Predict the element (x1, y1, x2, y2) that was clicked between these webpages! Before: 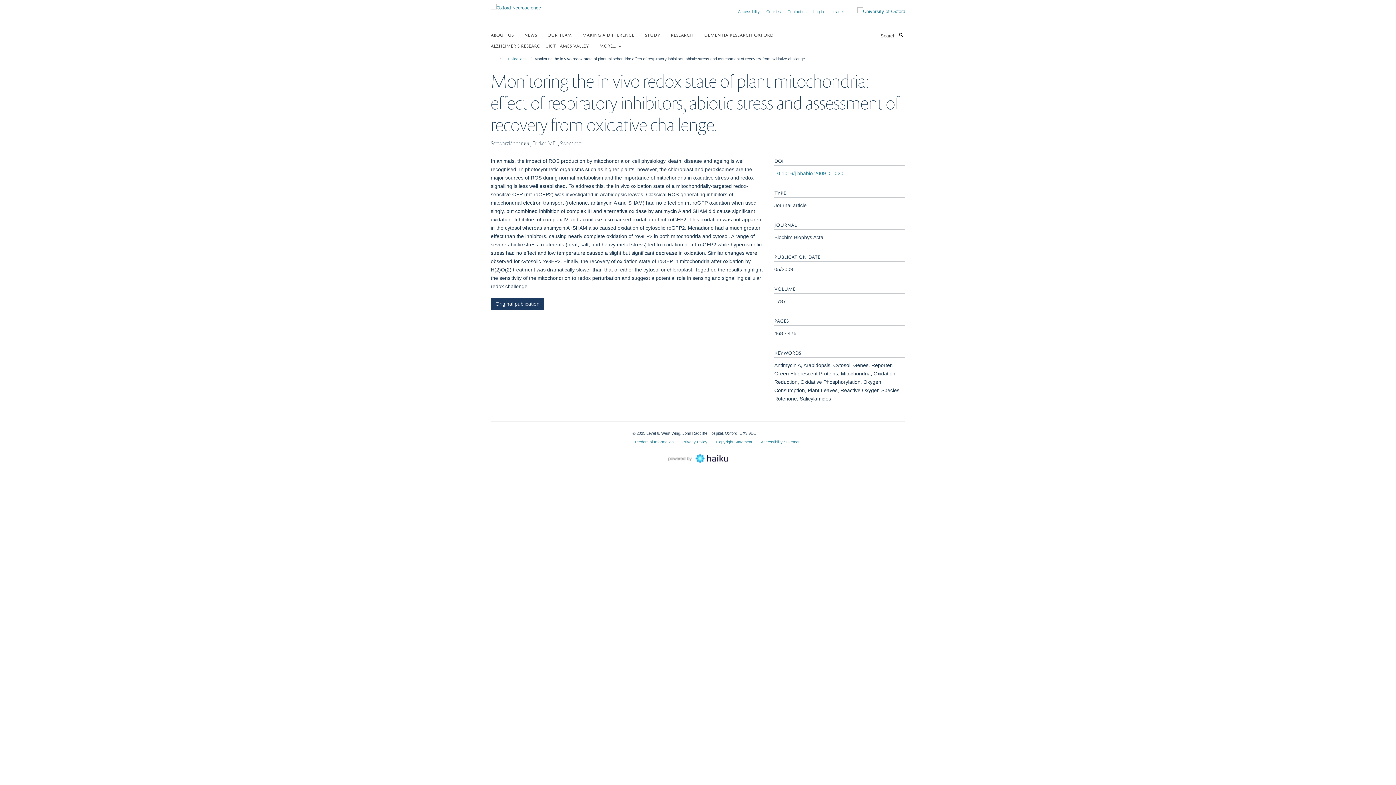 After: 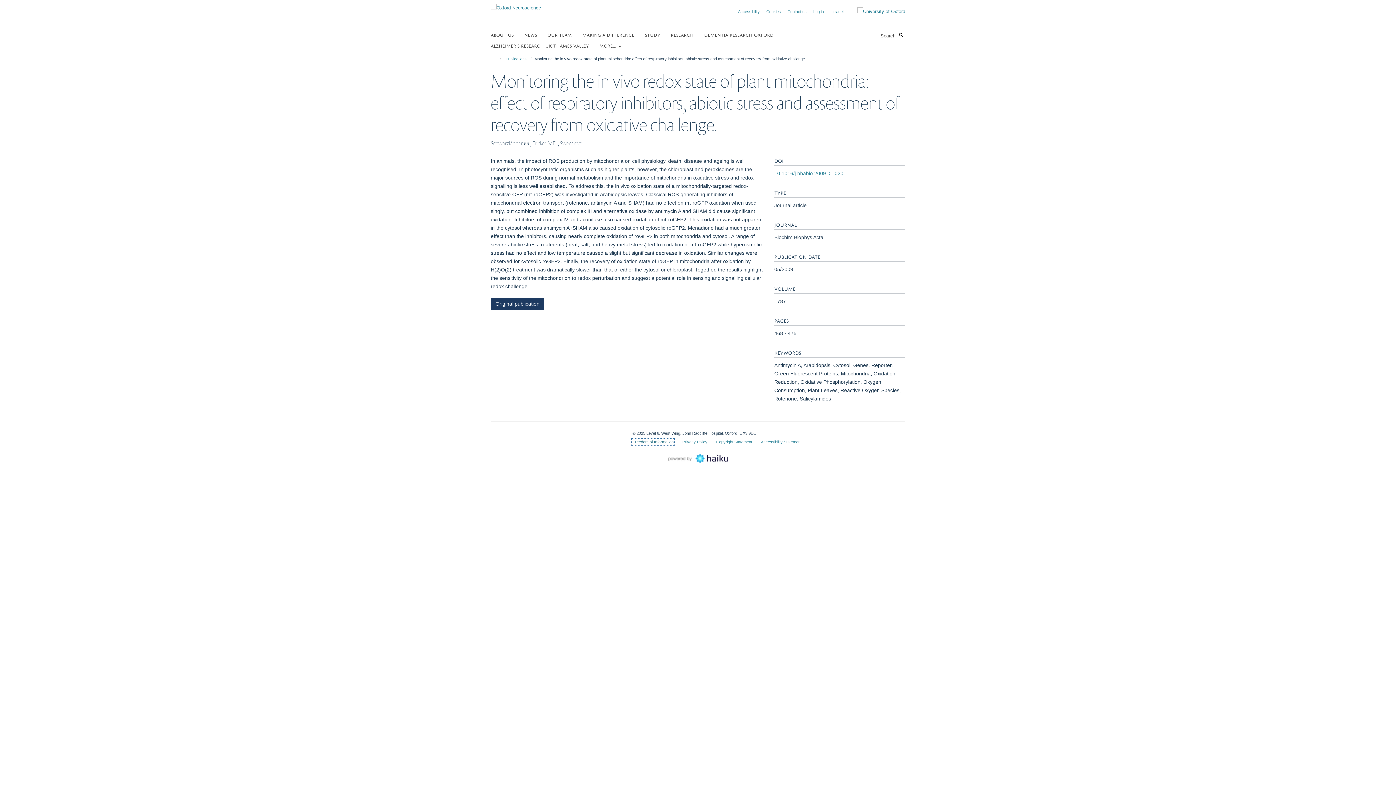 Action: bbox: (632, 439, 673, 444) label: Freedom of Information